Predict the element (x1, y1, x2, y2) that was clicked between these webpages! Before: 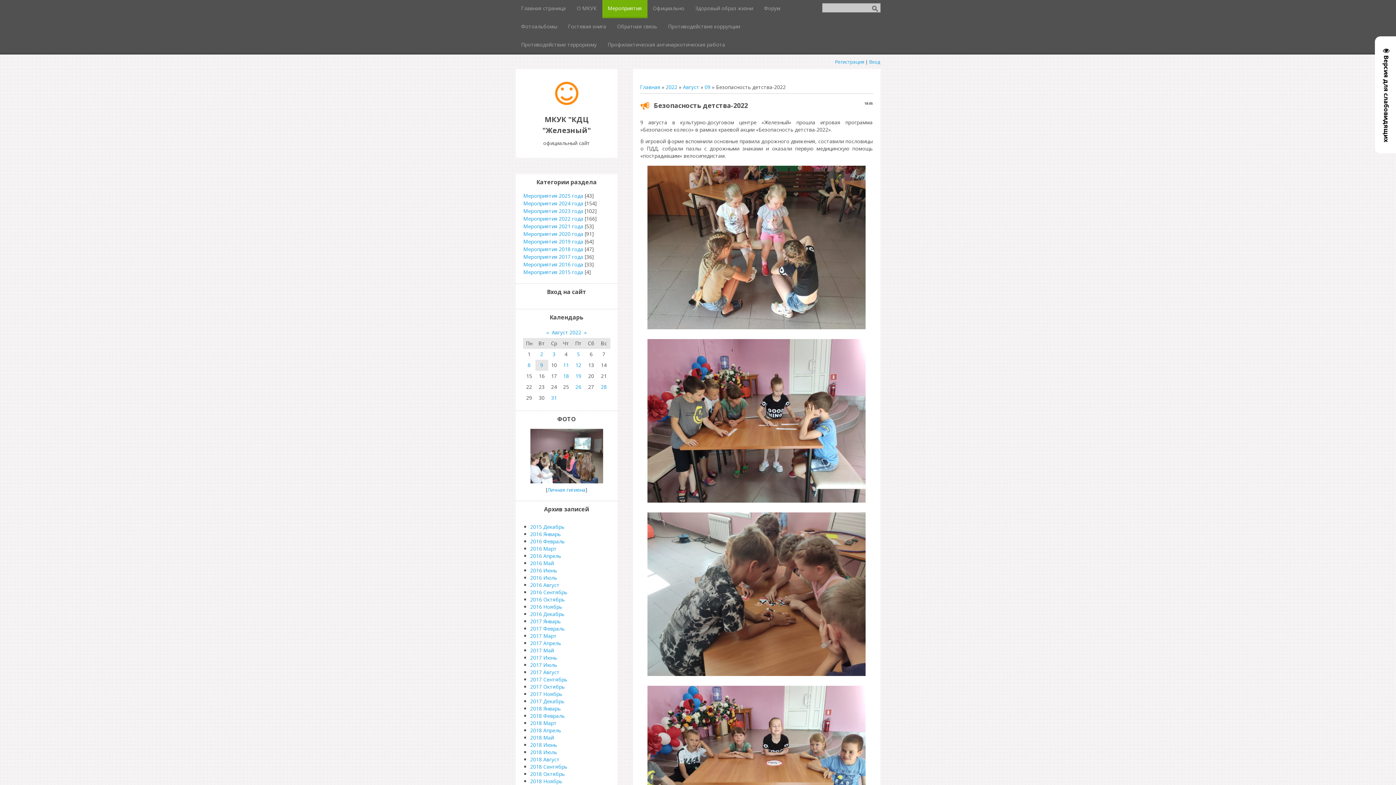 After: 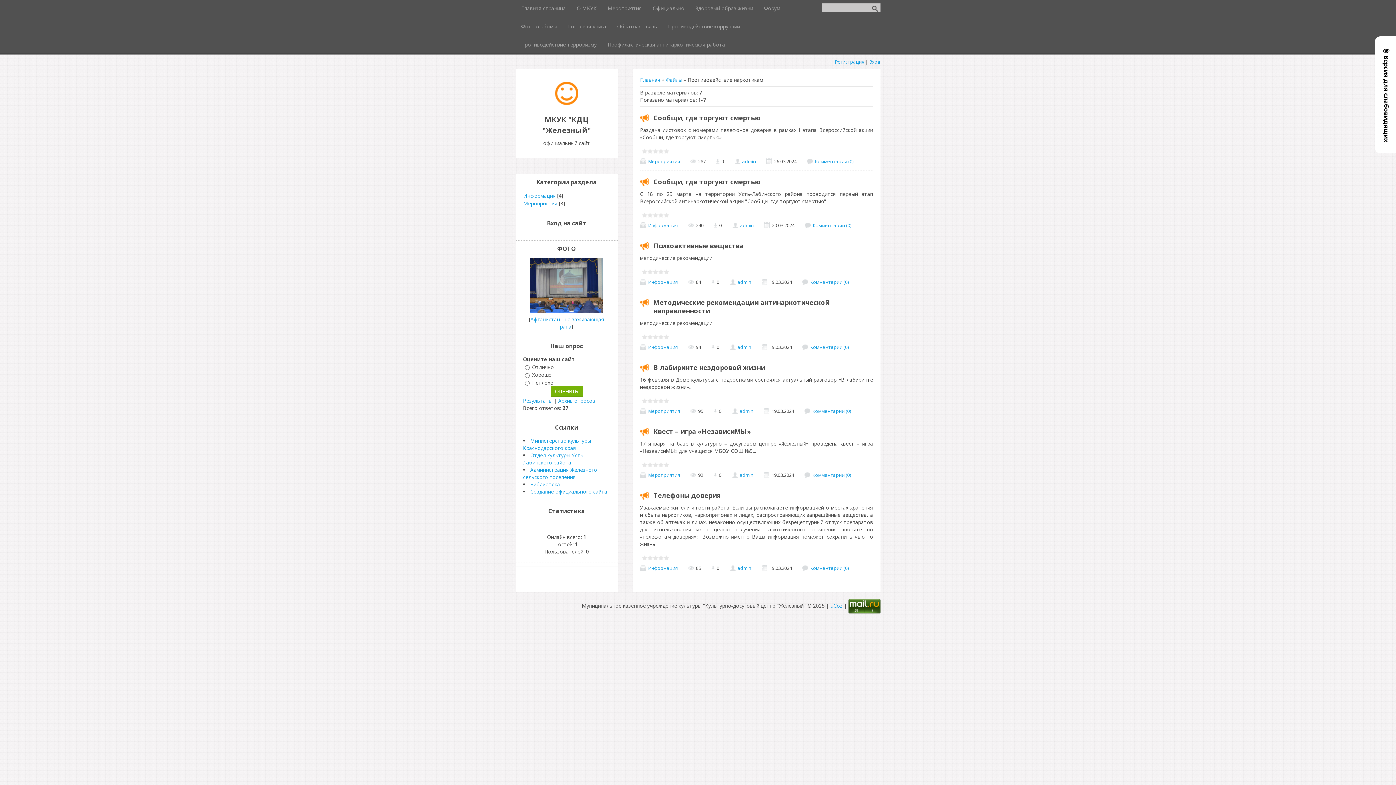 Action: label: Профилактическая антинаркотическая работа bbox: (602, 36, 730, 54)